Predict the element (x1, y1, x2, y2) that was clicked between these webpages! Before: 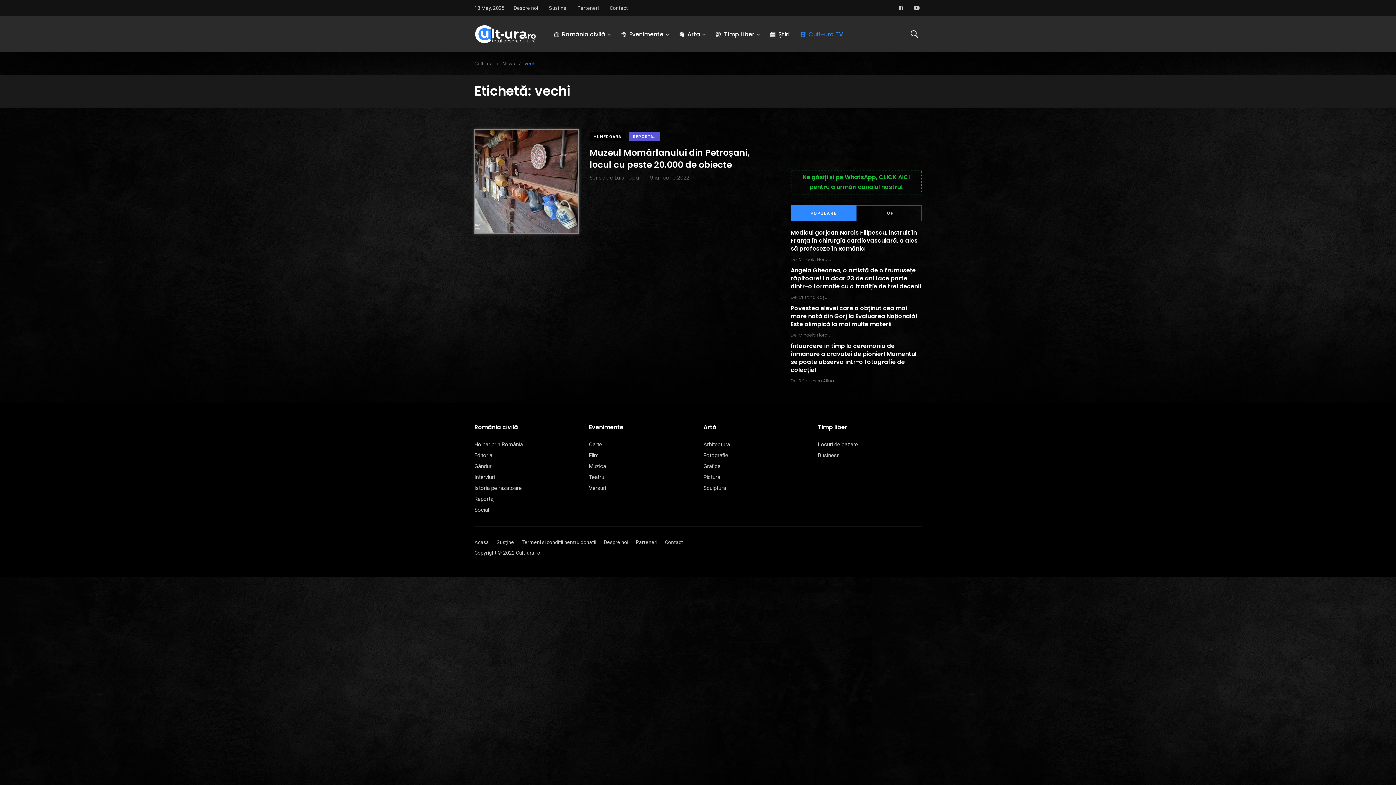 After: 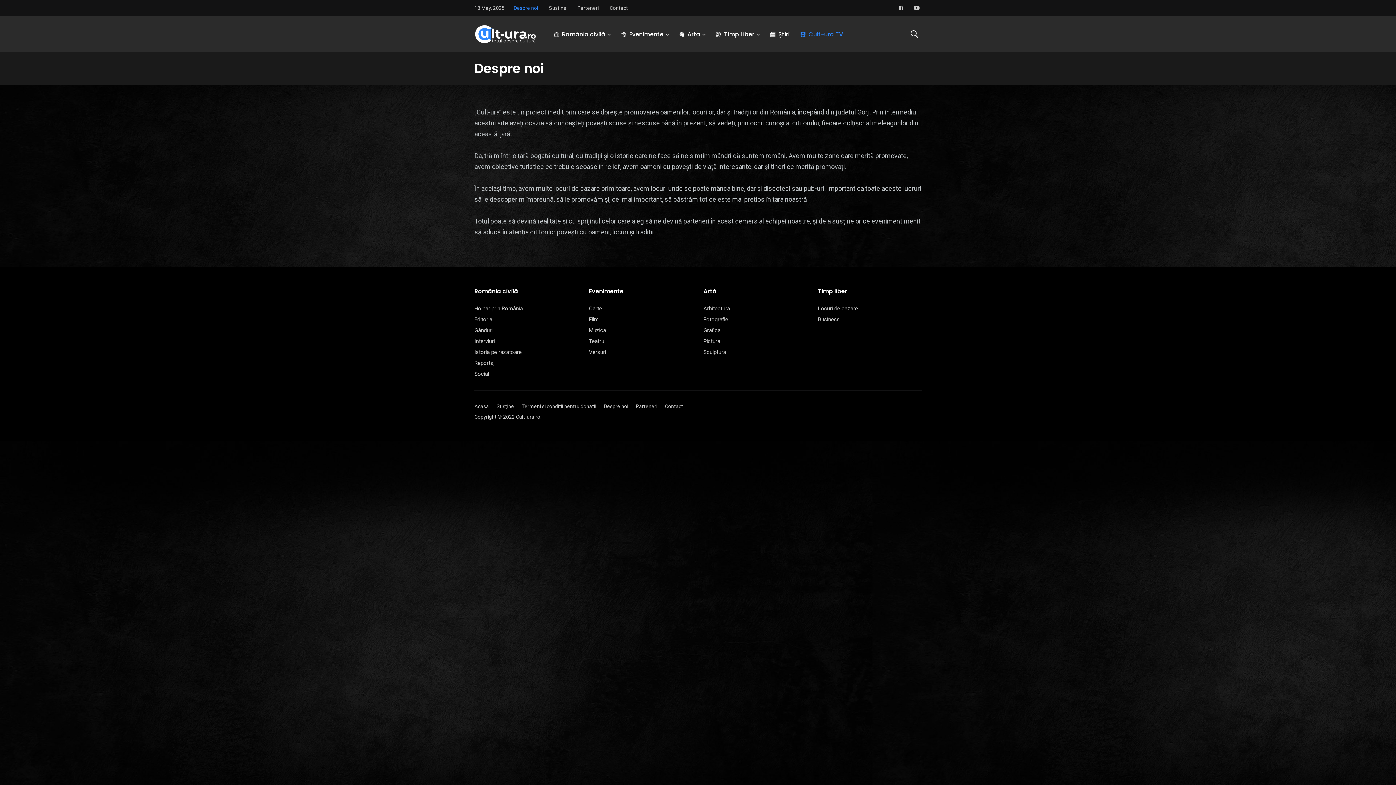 Action: bbox: (513, 5, 538, 10) label: Despre noi